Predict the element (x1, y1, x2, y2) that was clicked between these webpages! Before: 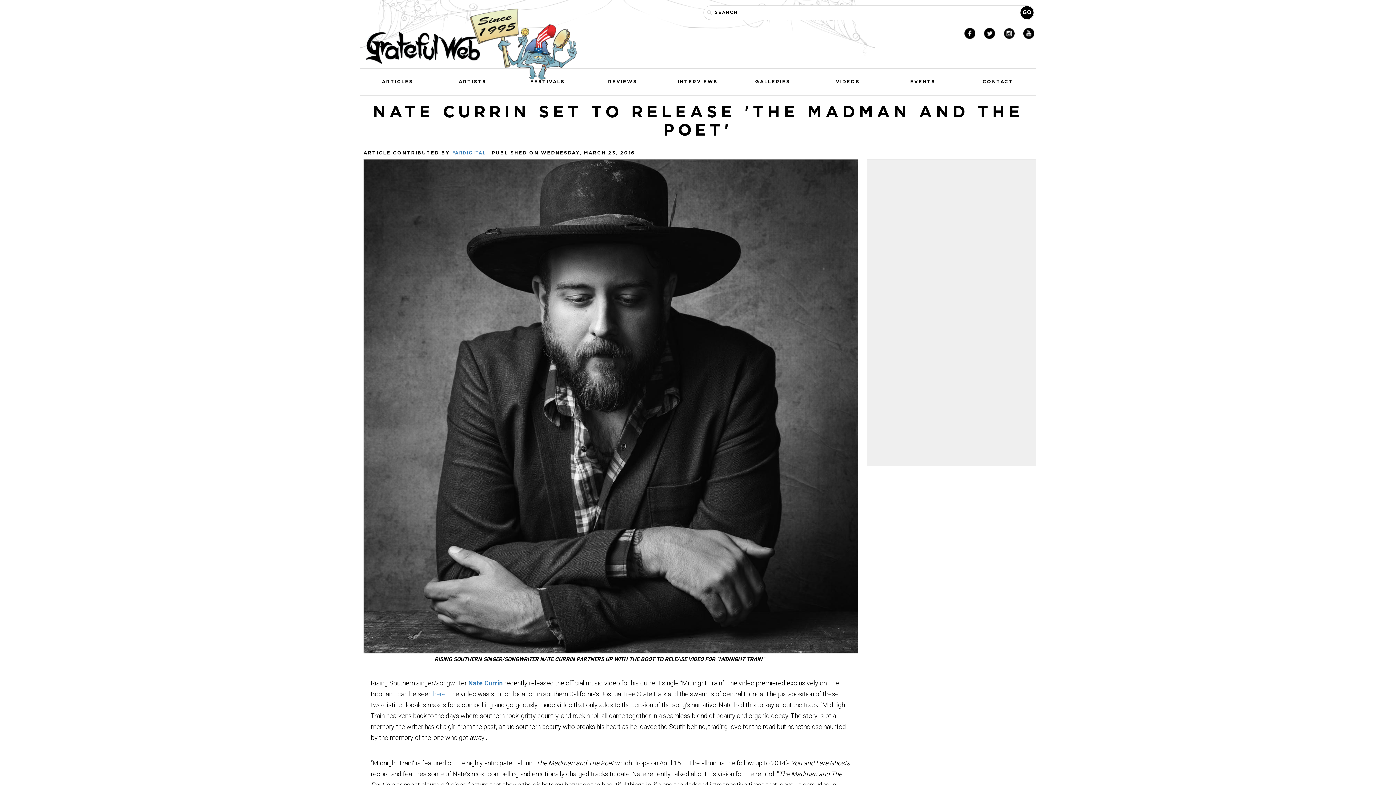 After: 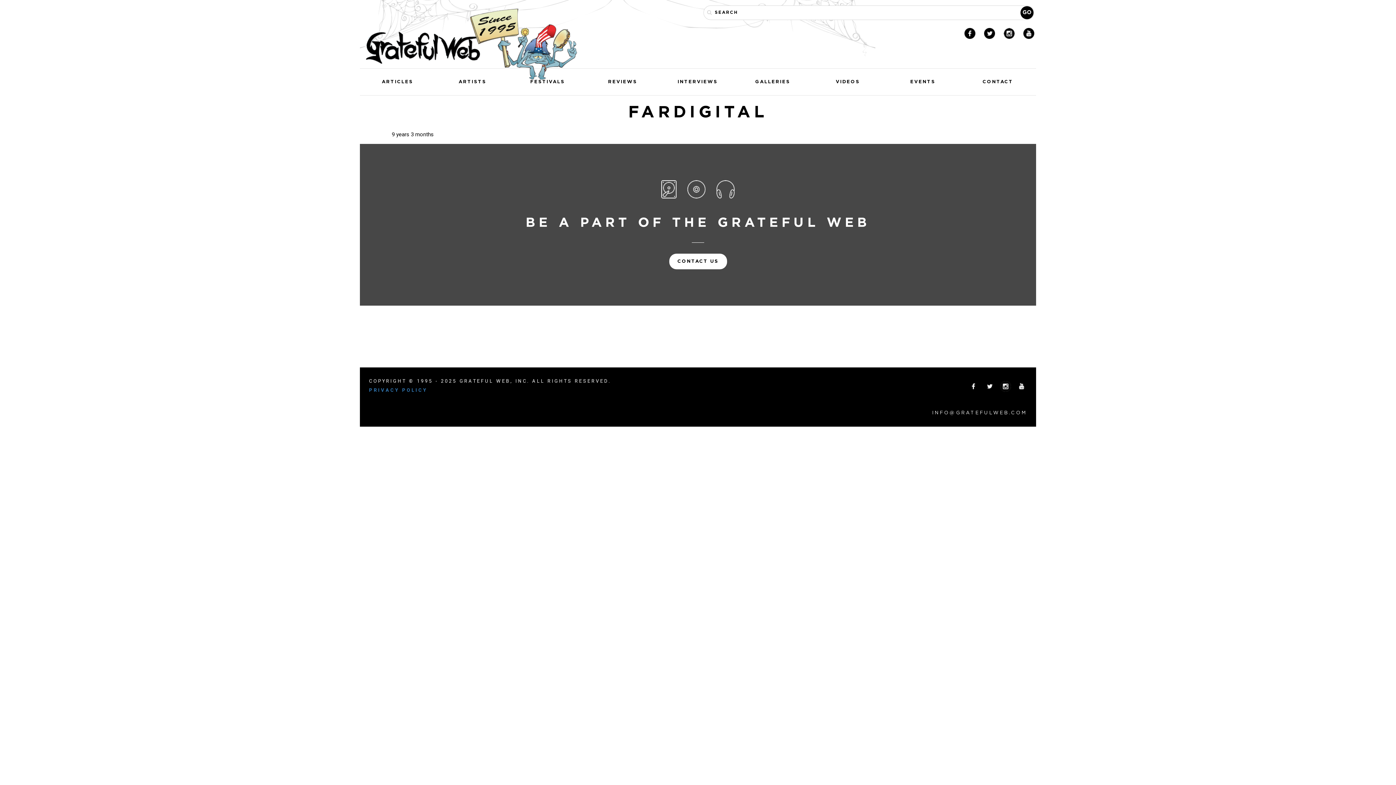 Action: label: FARDIGITAL bbox: (452, 150, 486, 155)